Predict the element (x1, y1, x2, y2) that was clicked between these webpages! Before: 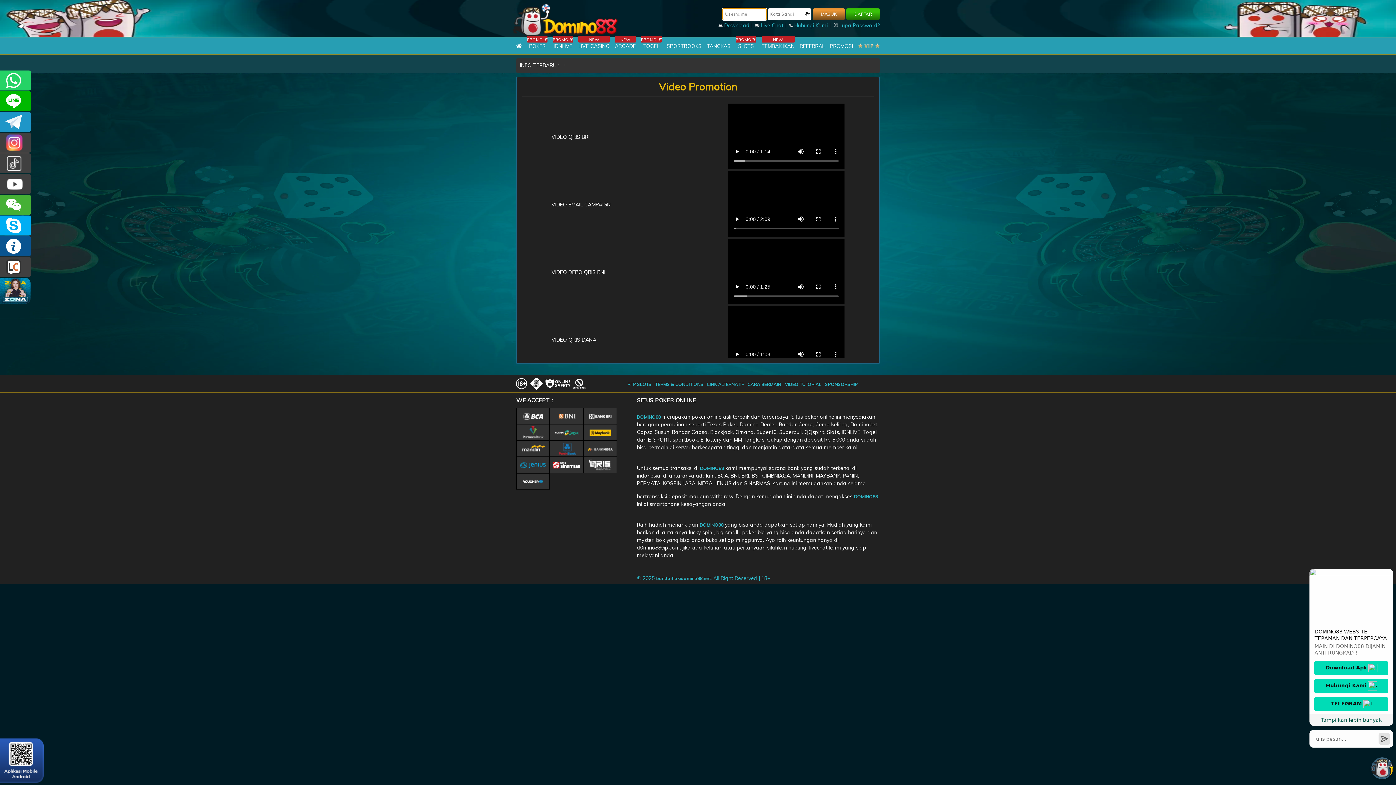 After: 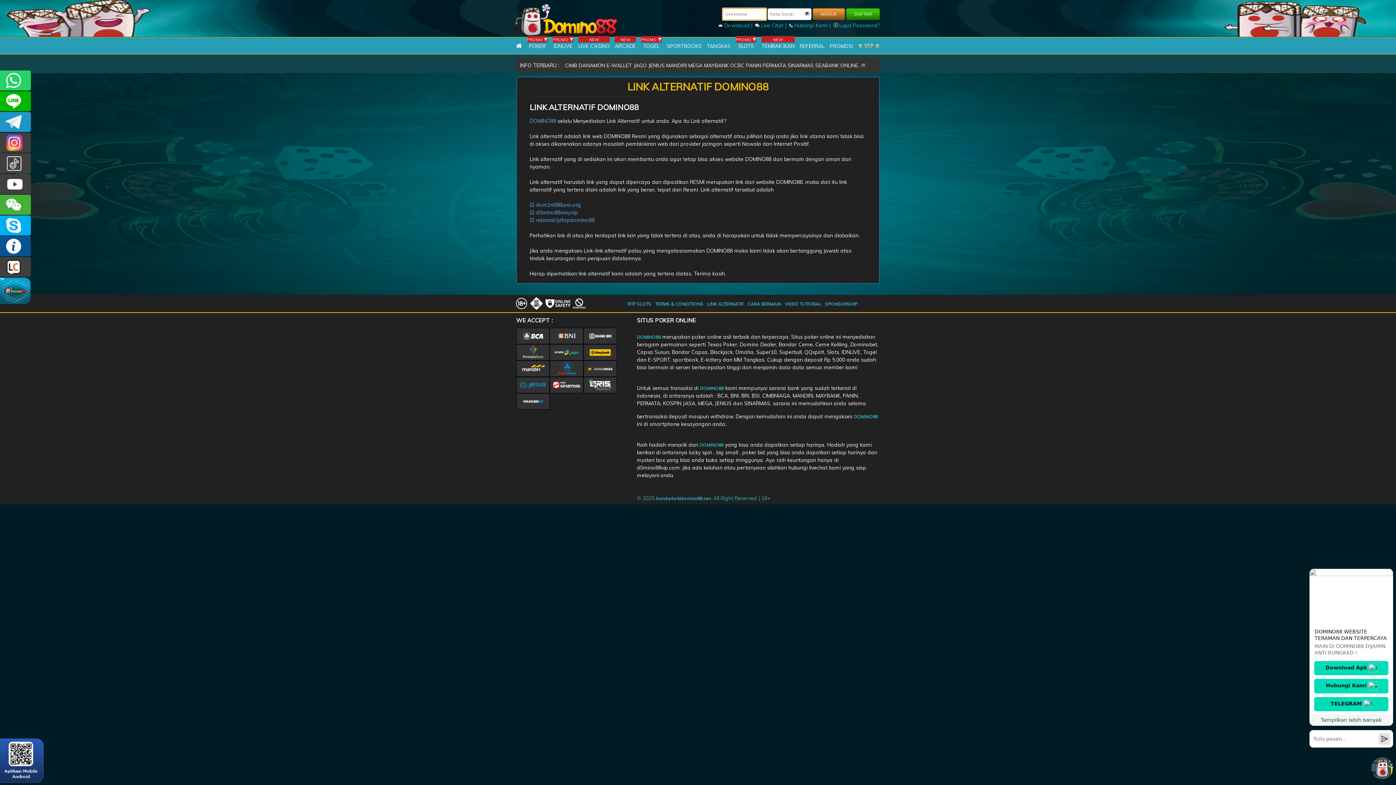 Action: label: LINK ALTERNATIF bbox: (705, 375, 744, 388)